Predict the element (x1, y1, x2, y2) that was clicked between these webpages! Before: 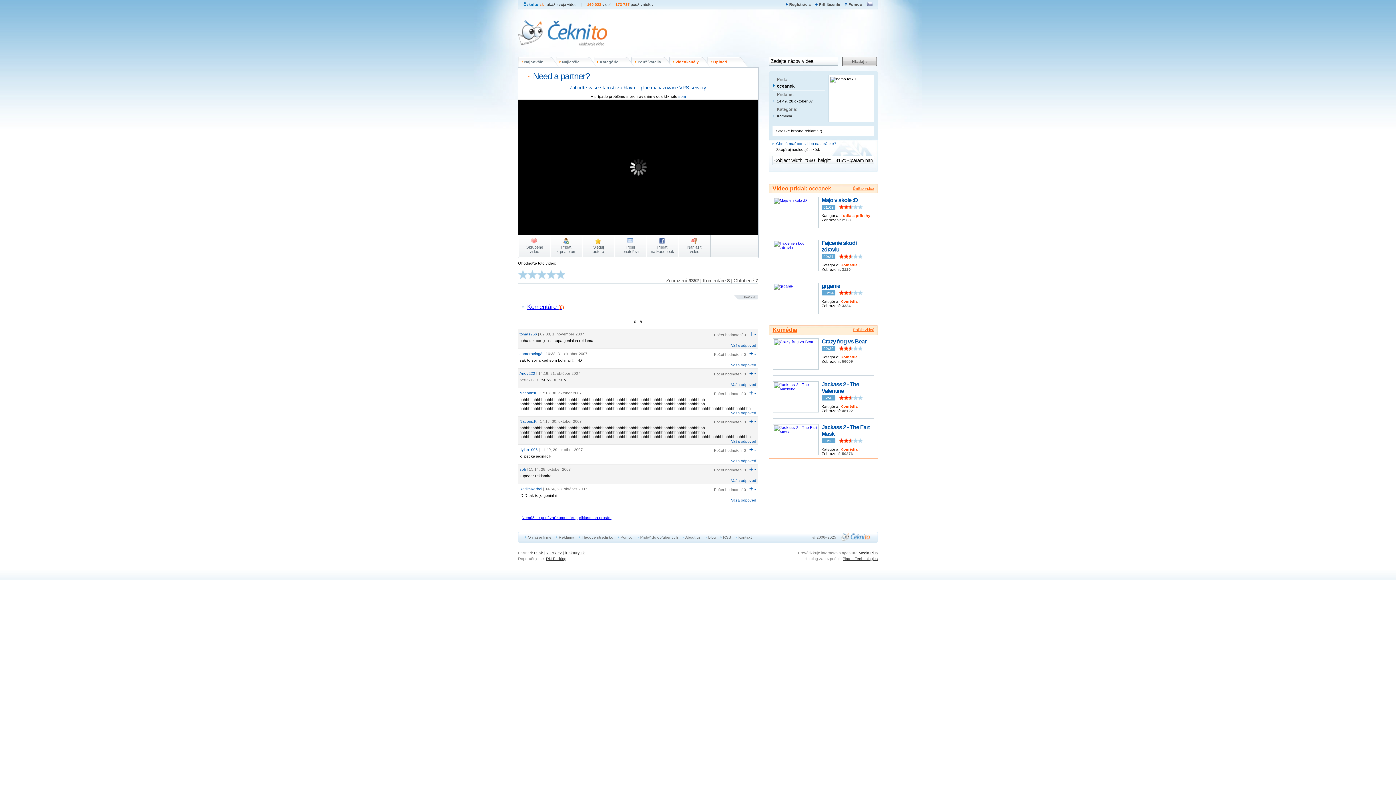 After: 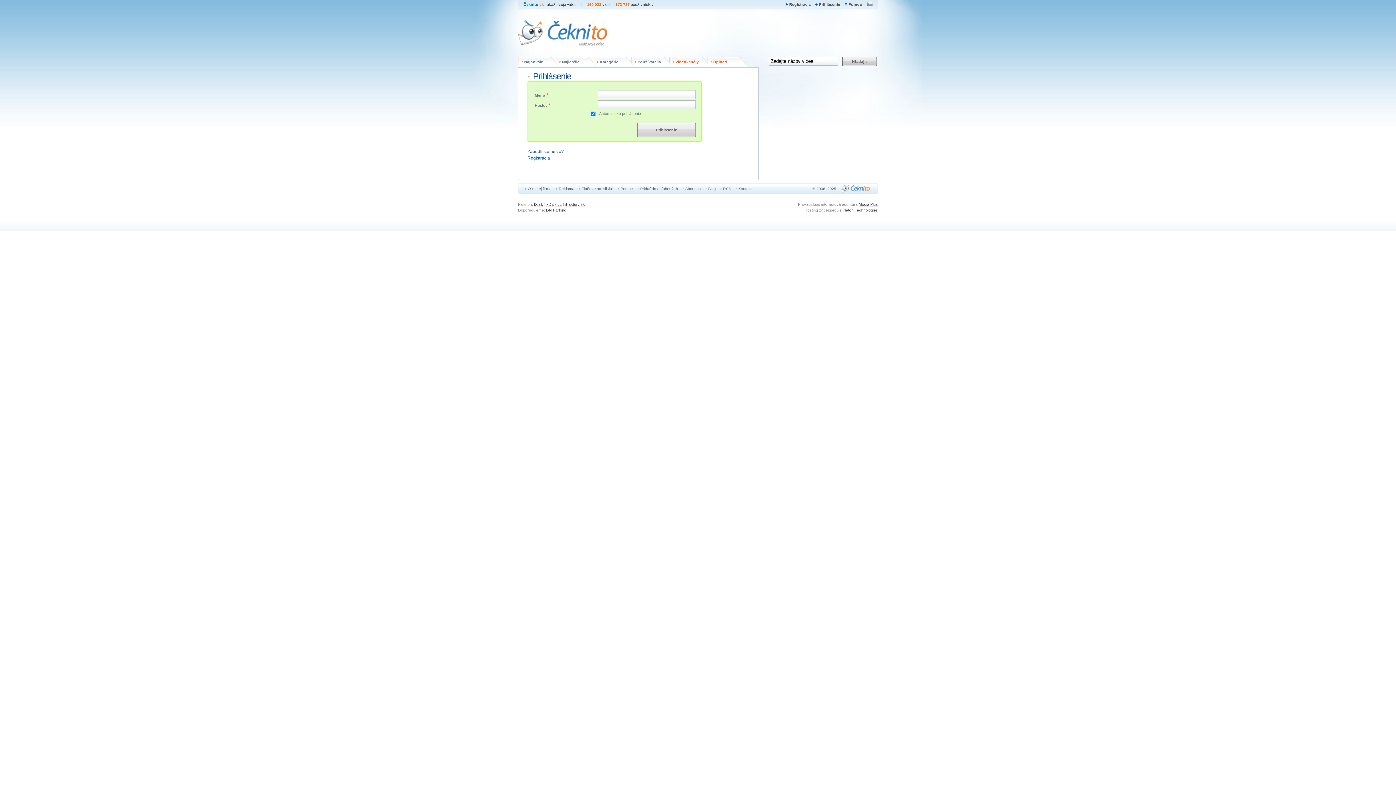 Action: label: Nemôžete pridávať komentáre, prihláste sa prosím bbox: (521, 515, 611, 519)